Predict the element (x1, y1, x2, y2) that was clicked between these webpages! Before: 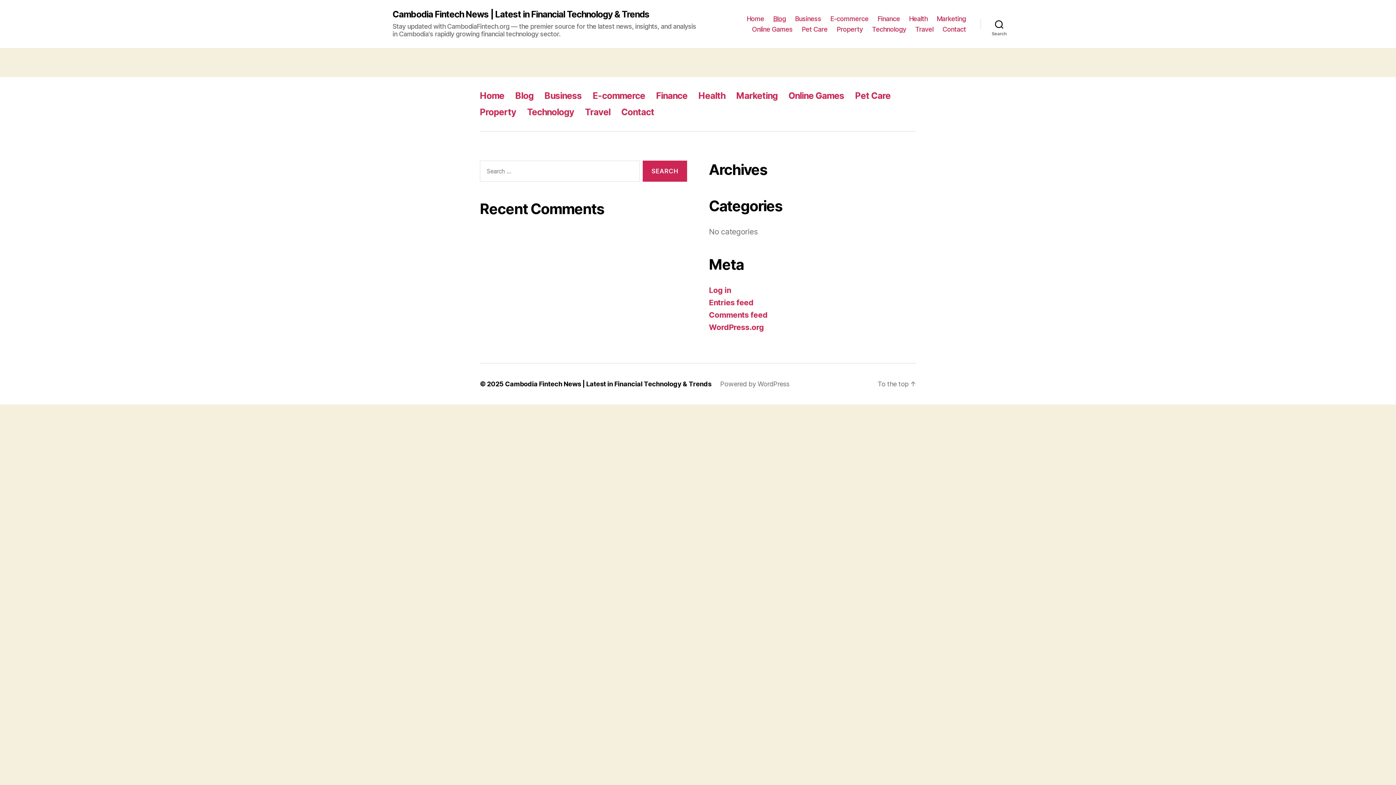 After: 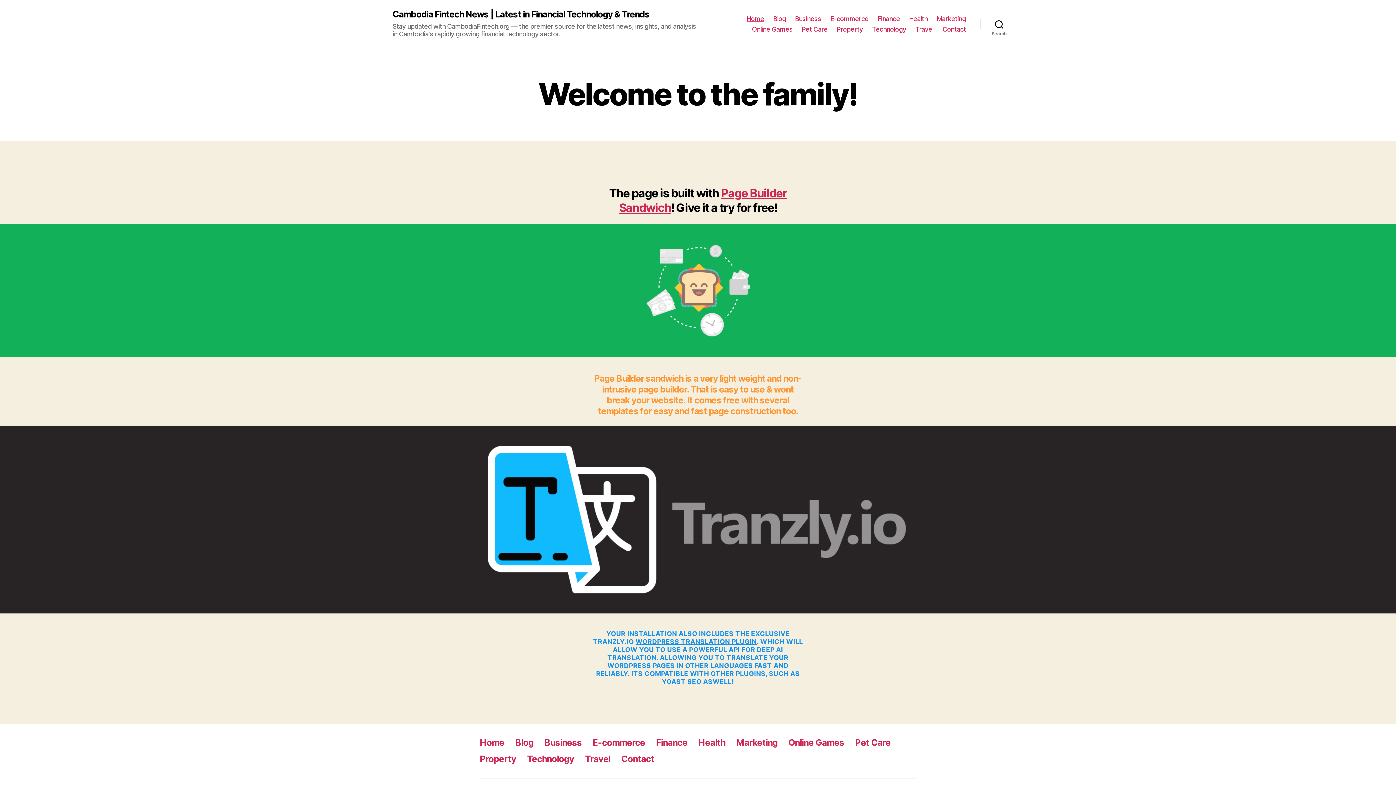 Action: bbox: (505, 380, 711, 388) label: Cambodia Fintech News | Latest in Financial Technology & Trends